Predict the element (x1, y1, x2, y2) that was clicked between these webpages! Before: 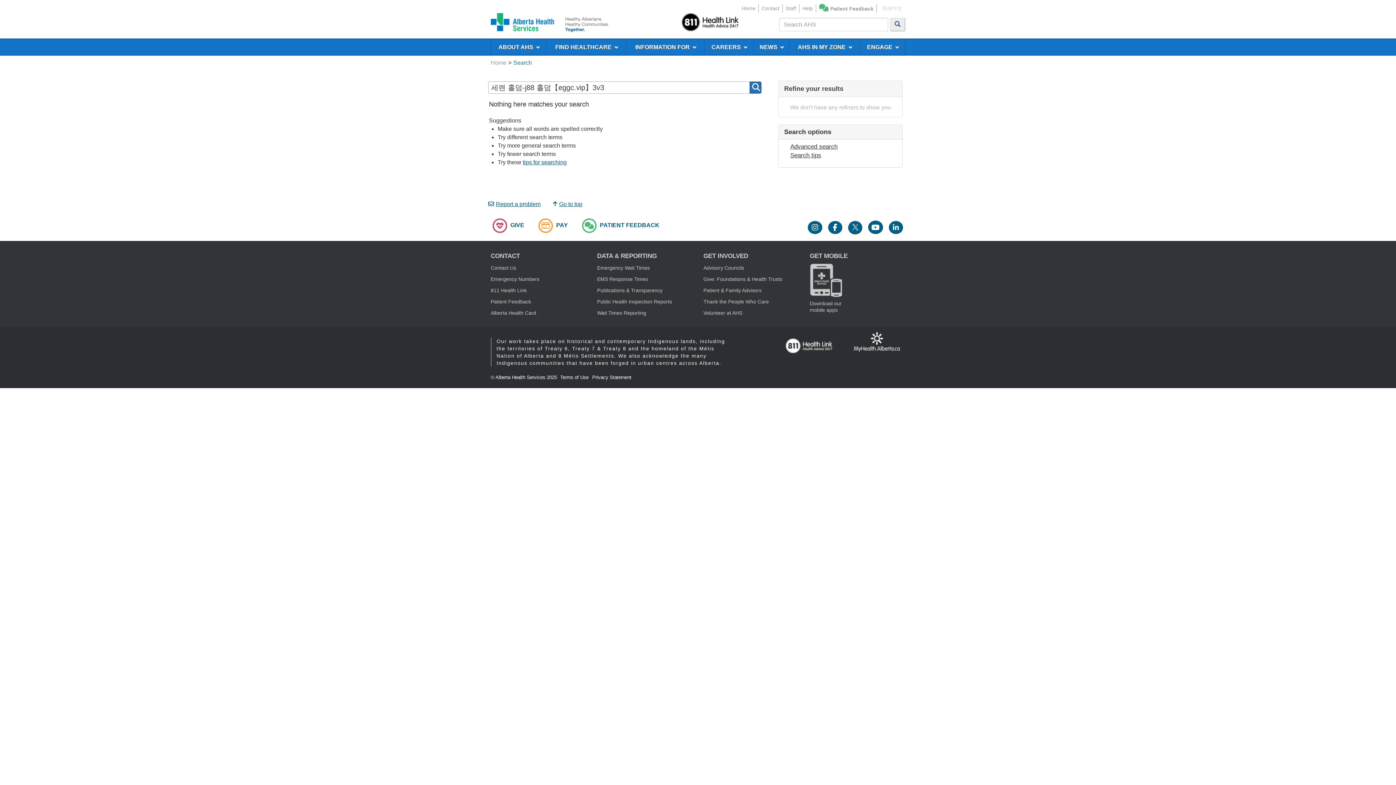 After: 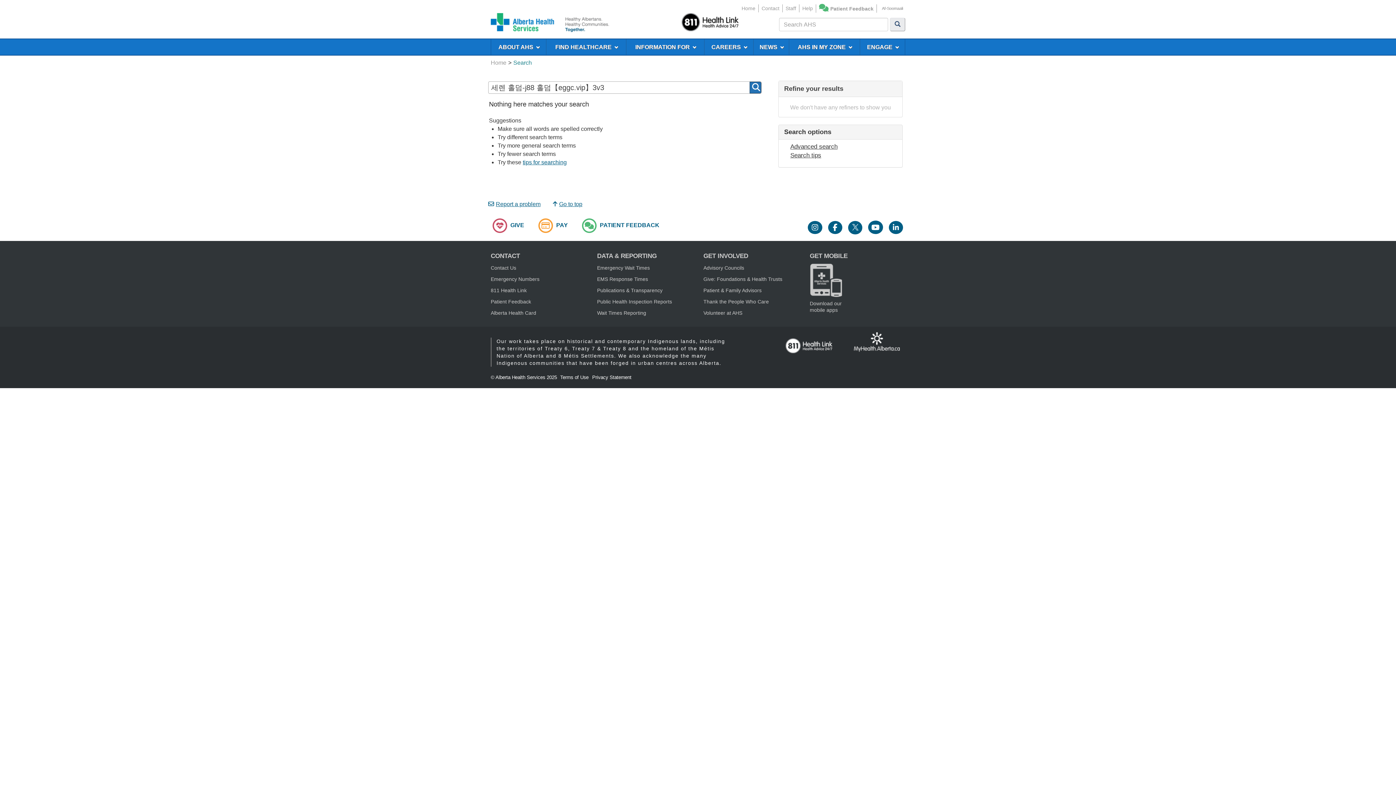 Action: bbox: (805, 225, 824, 231)